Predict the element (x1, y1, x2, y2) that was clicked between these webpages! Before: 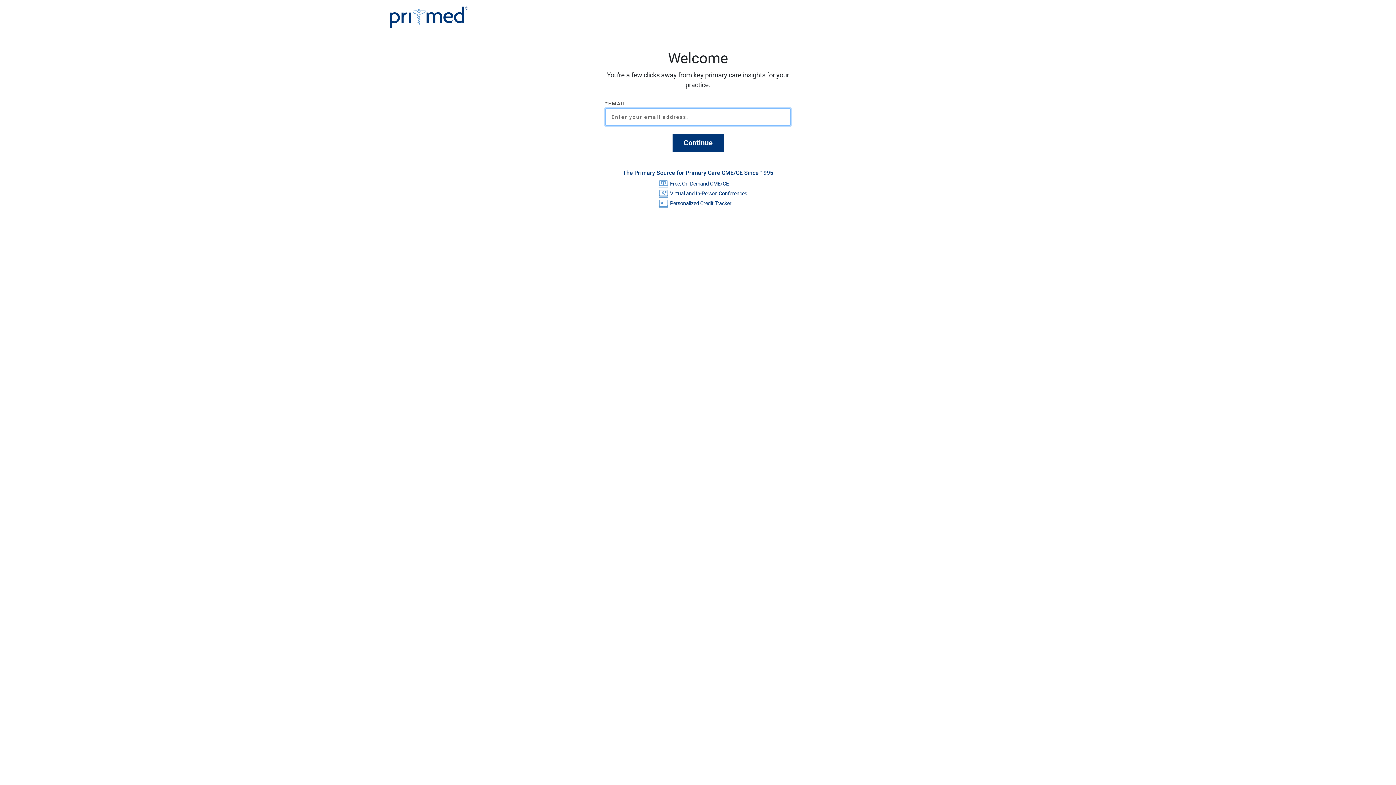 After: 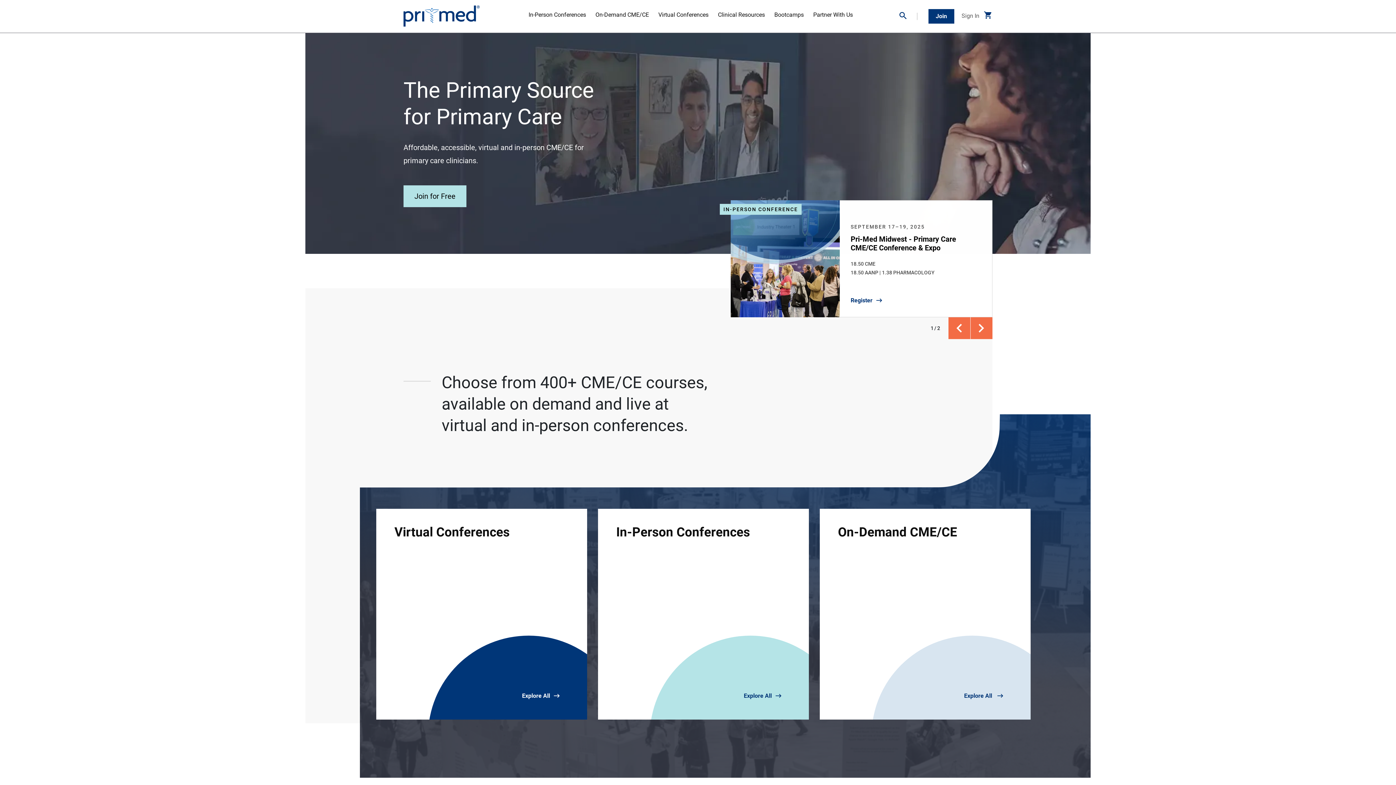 Action: bbox: (311, 6, 389, 28)